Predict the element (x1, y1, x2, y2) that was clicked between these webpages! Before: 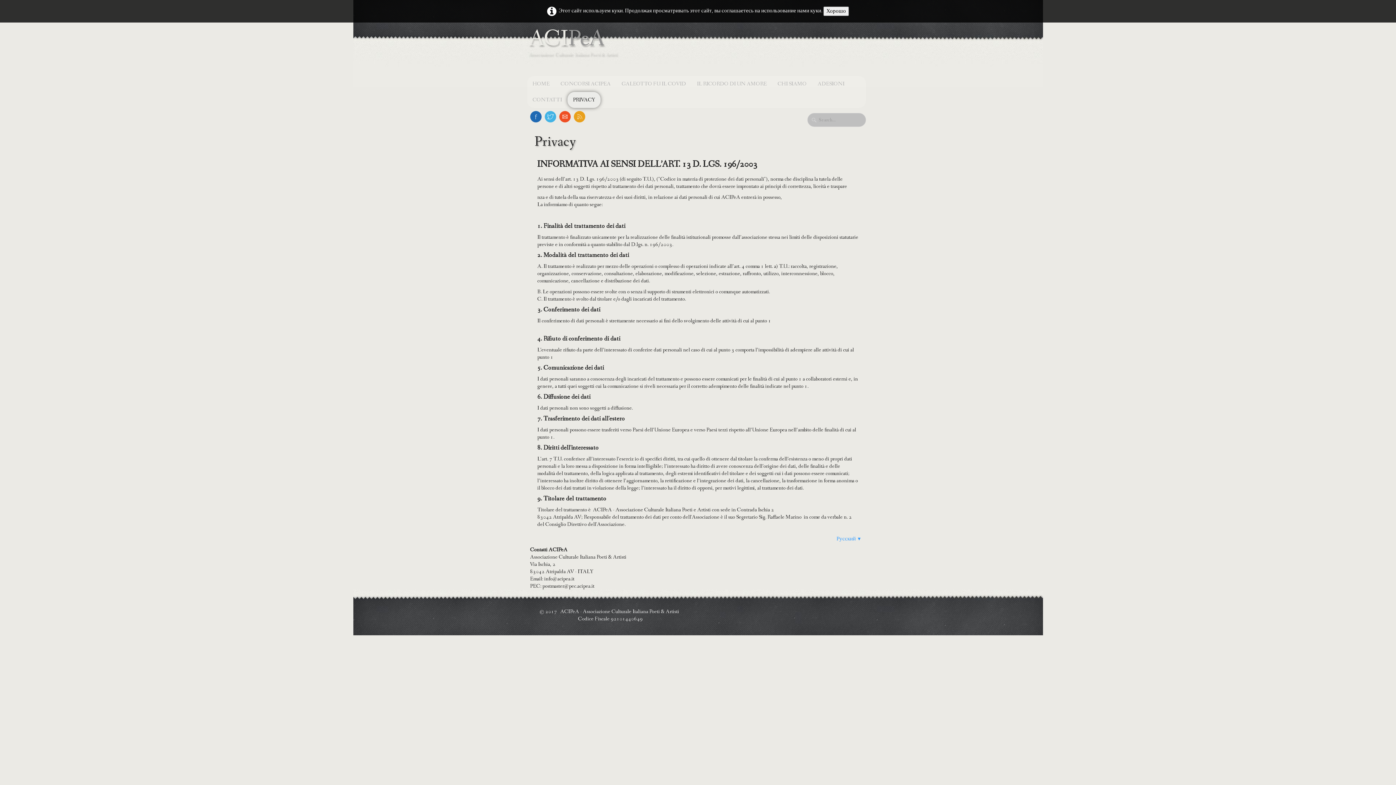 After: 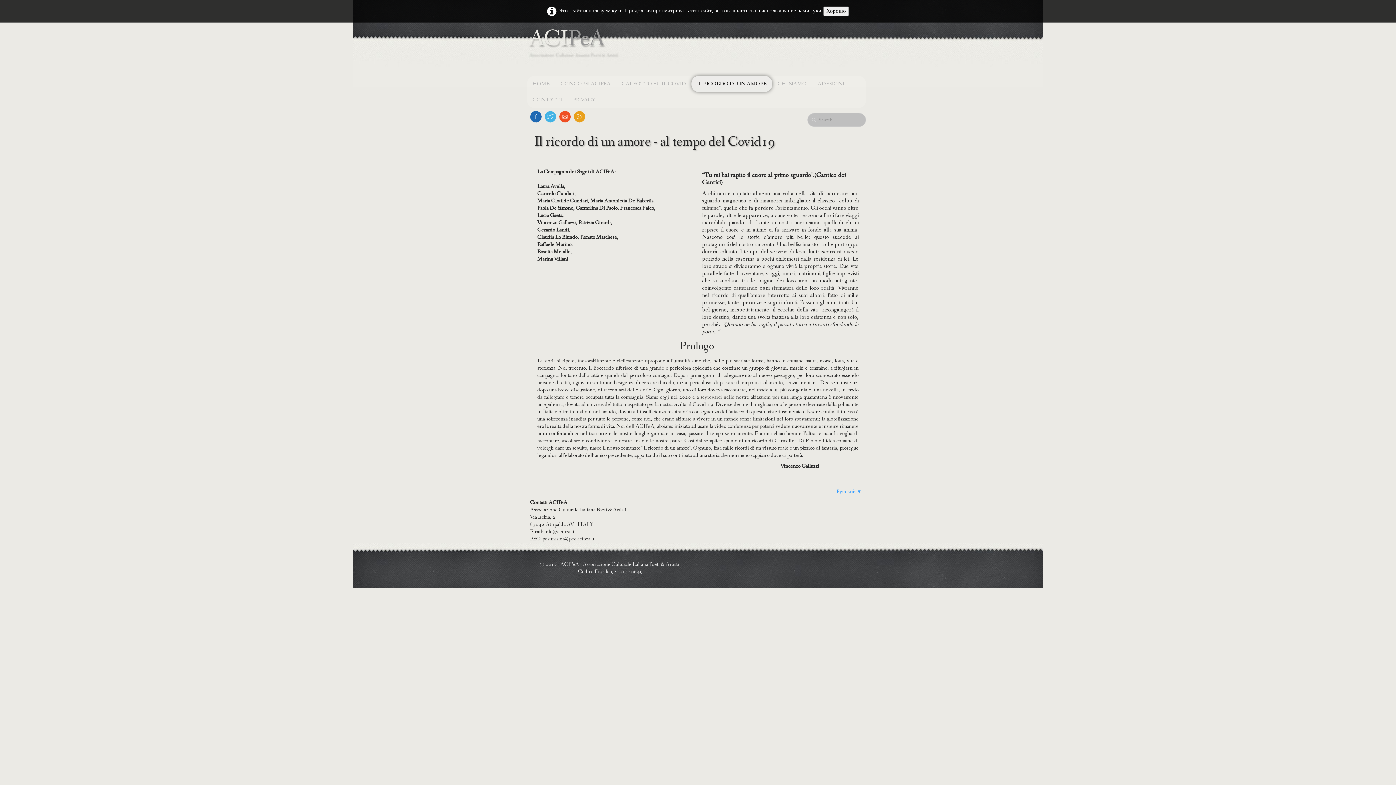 Action: label: IL RICORDO DI UN AMORE bbox: (691, 76, 772, 92)